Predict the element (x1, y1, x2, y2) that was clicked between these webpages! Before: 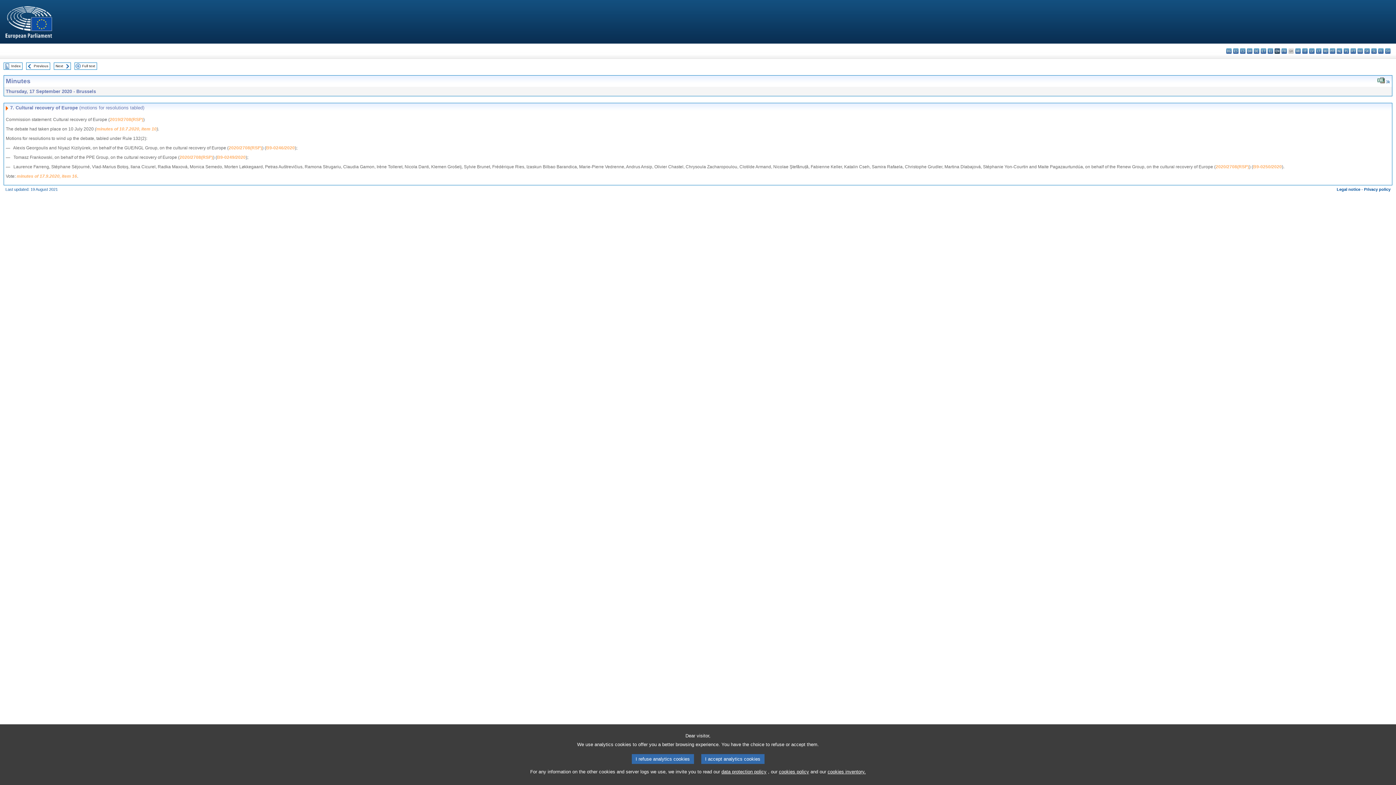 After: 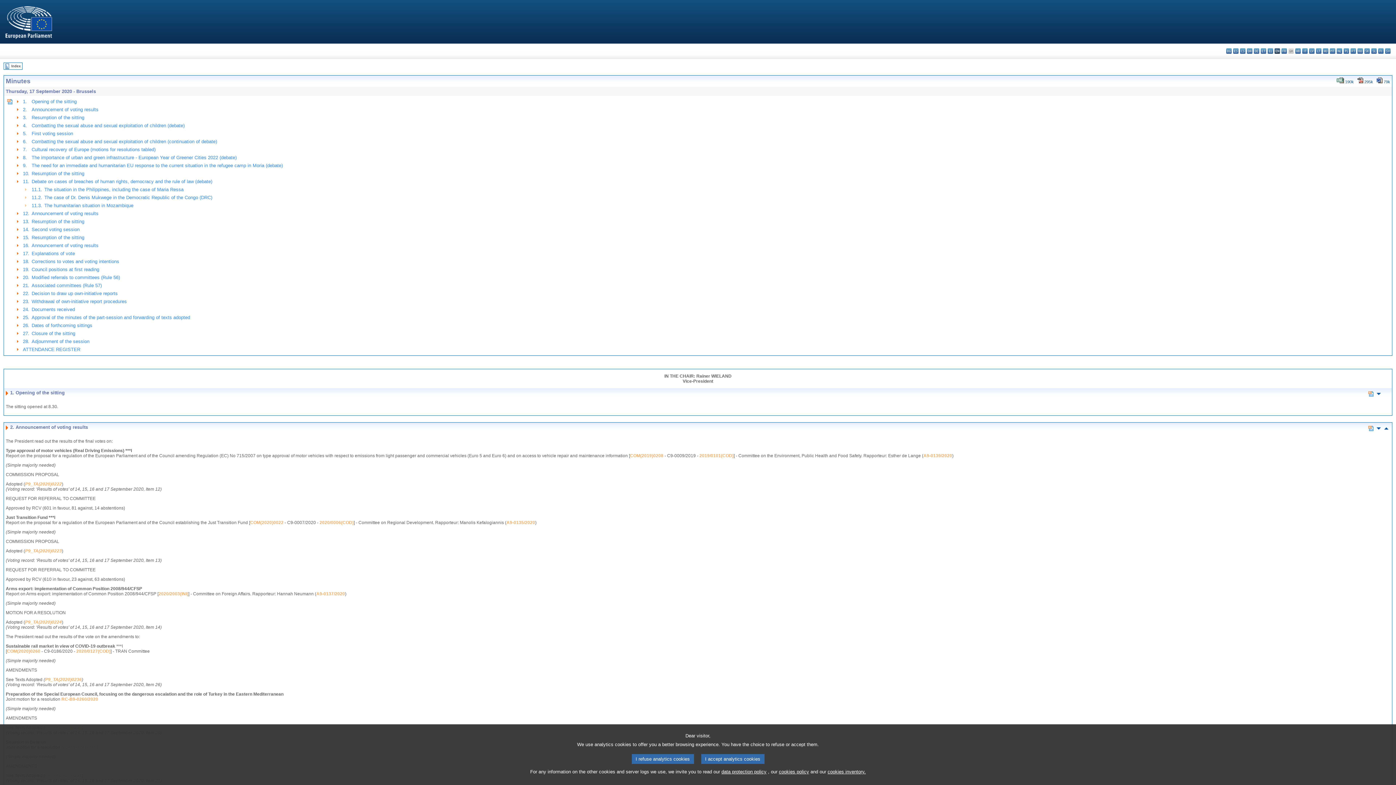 Action: bbox: (75, 63, 81, 67)